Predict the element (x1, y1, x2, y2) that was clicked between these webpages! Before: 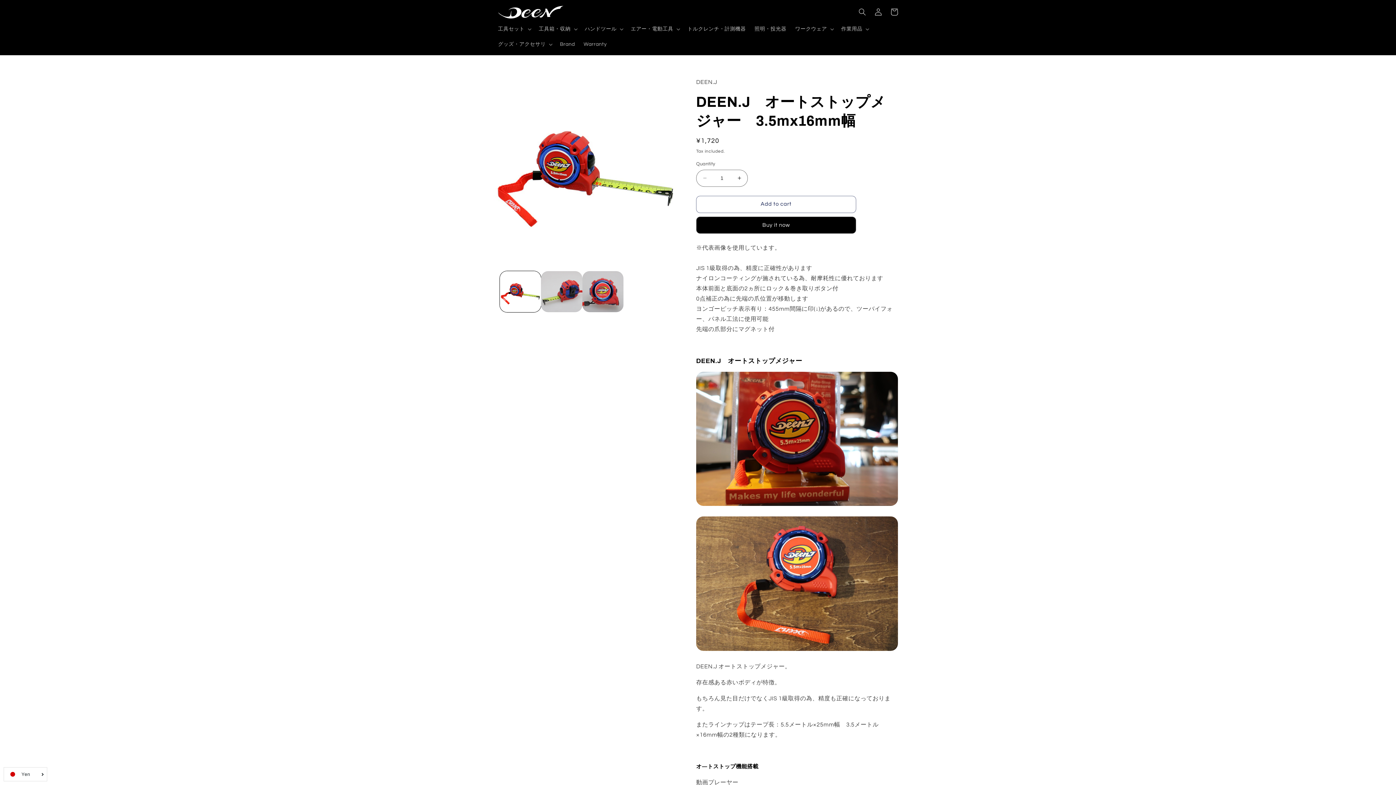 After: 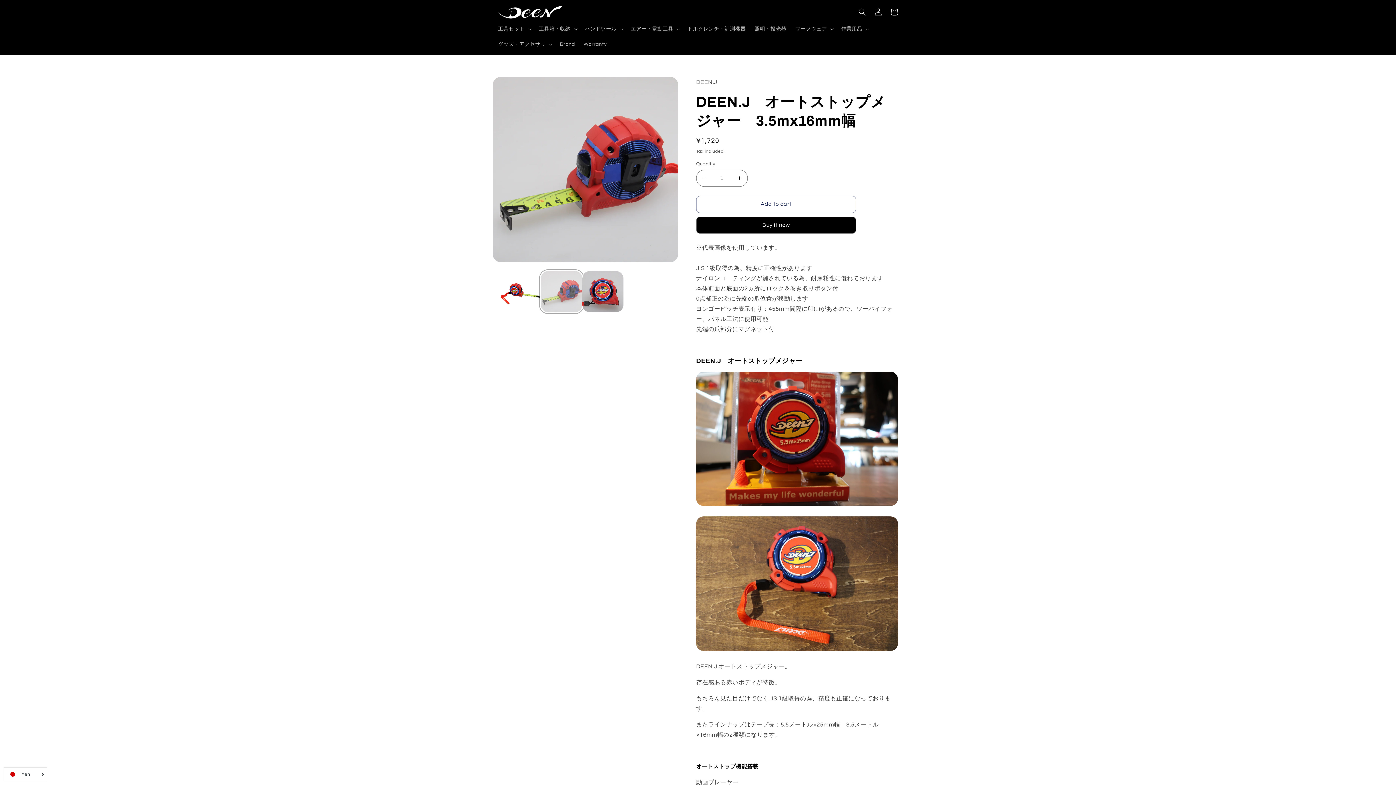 Action: bbox: (541, 271, 582, 312) label: Load image 2 in gallery view